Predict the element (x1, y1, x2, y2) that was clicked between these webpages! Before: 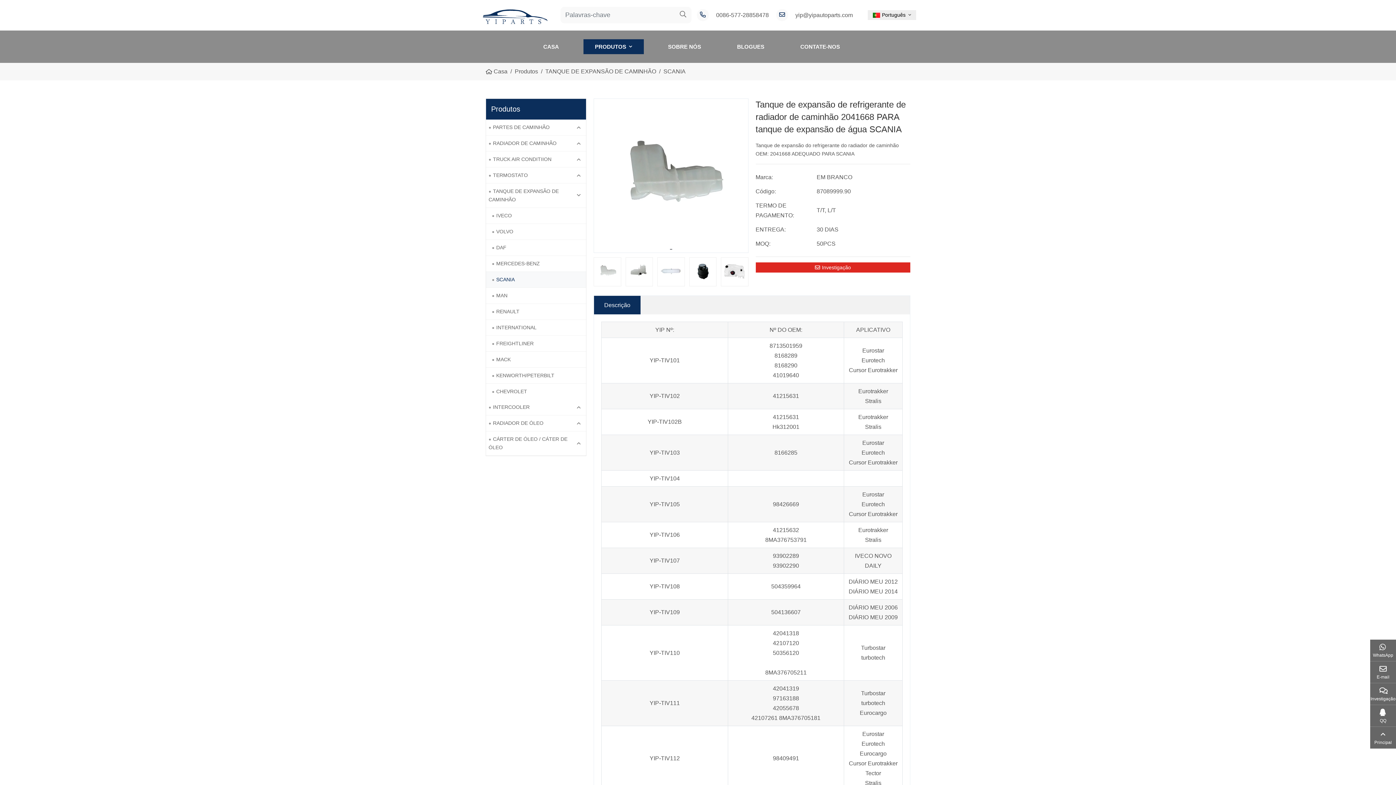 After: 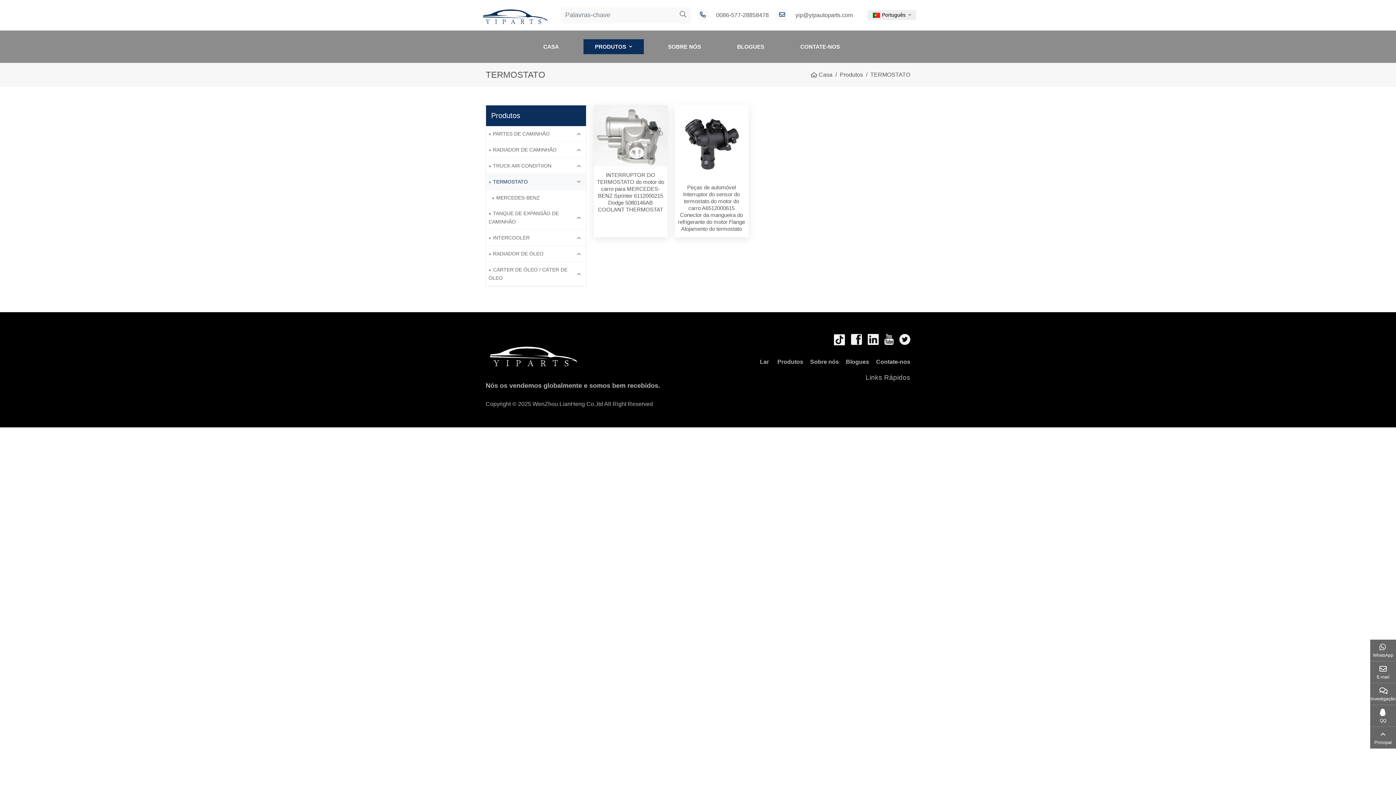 Action: label: TERMOSTATO bbox: (486, 167, 571, 183)